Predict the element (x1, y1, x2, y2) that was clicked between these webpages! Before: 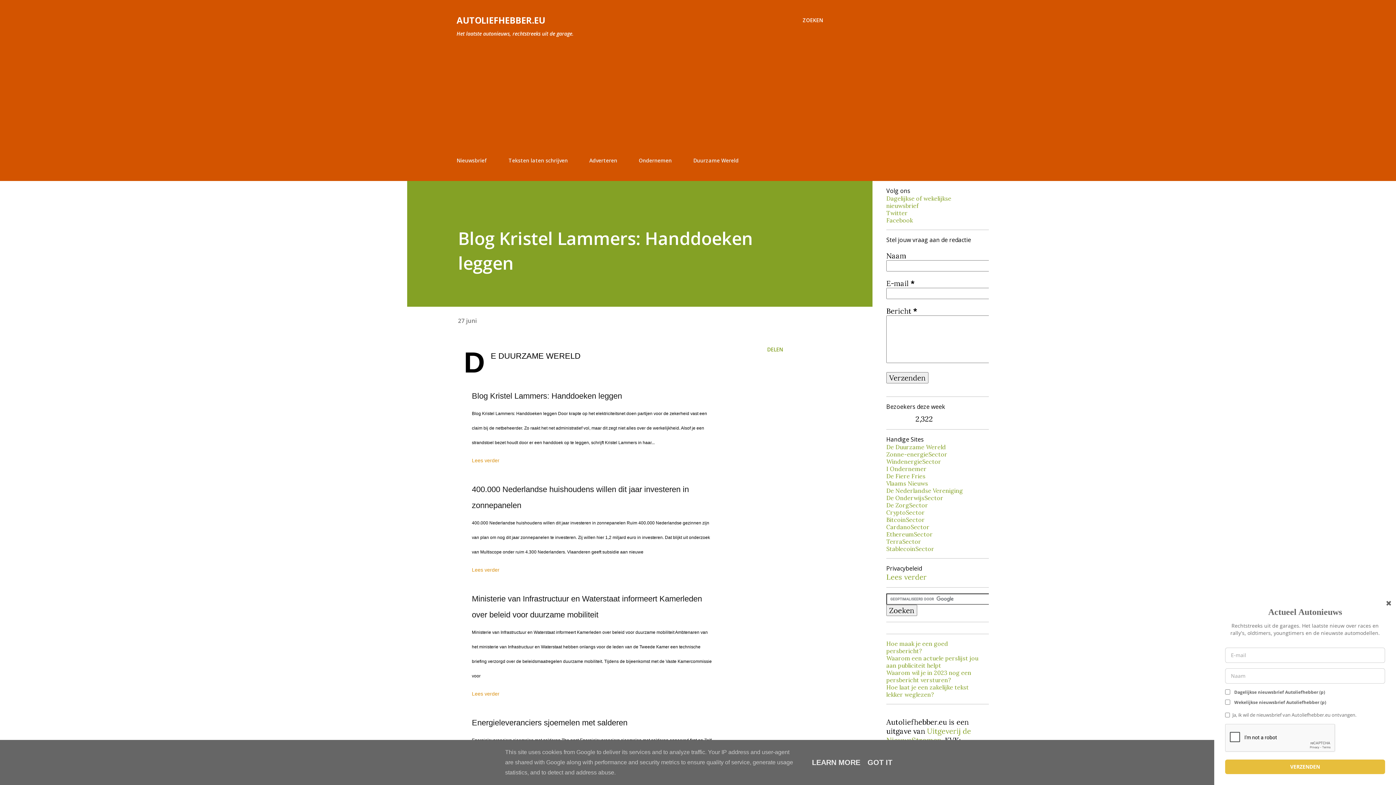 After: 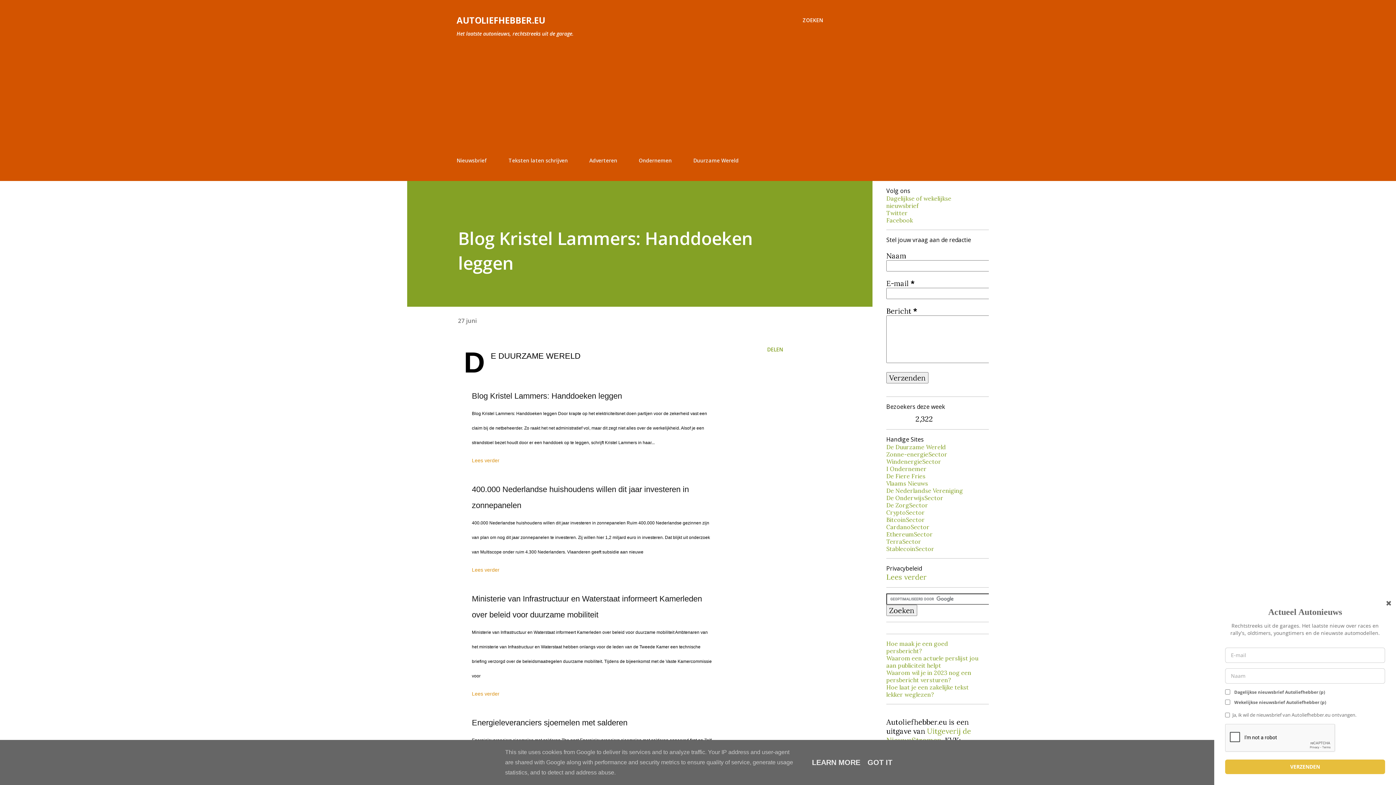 Action: bbox: (886, 530, 933, 538) label: EthereumSector